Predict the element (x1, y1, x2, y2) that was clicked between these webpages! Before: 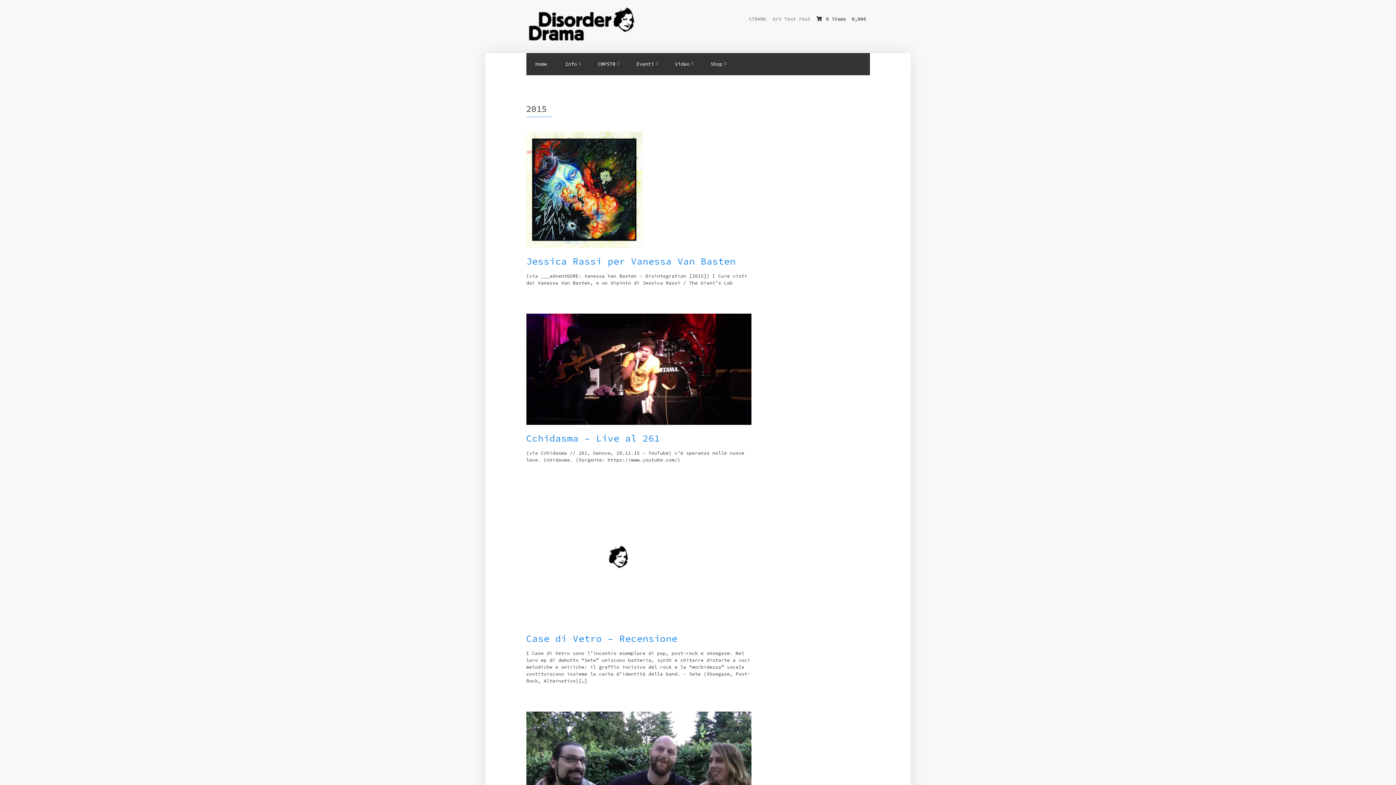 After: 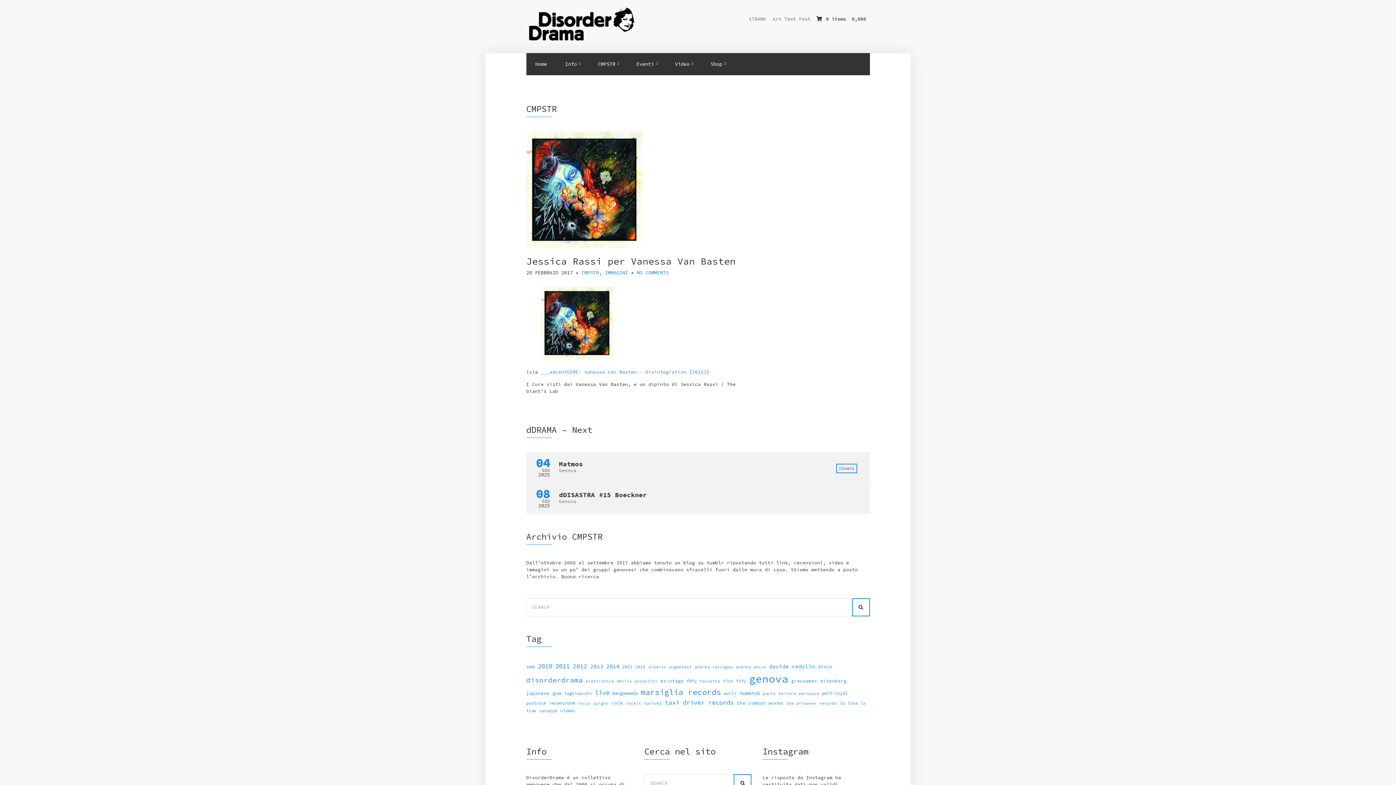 Action: bbox: (526, 131, 642, 248)